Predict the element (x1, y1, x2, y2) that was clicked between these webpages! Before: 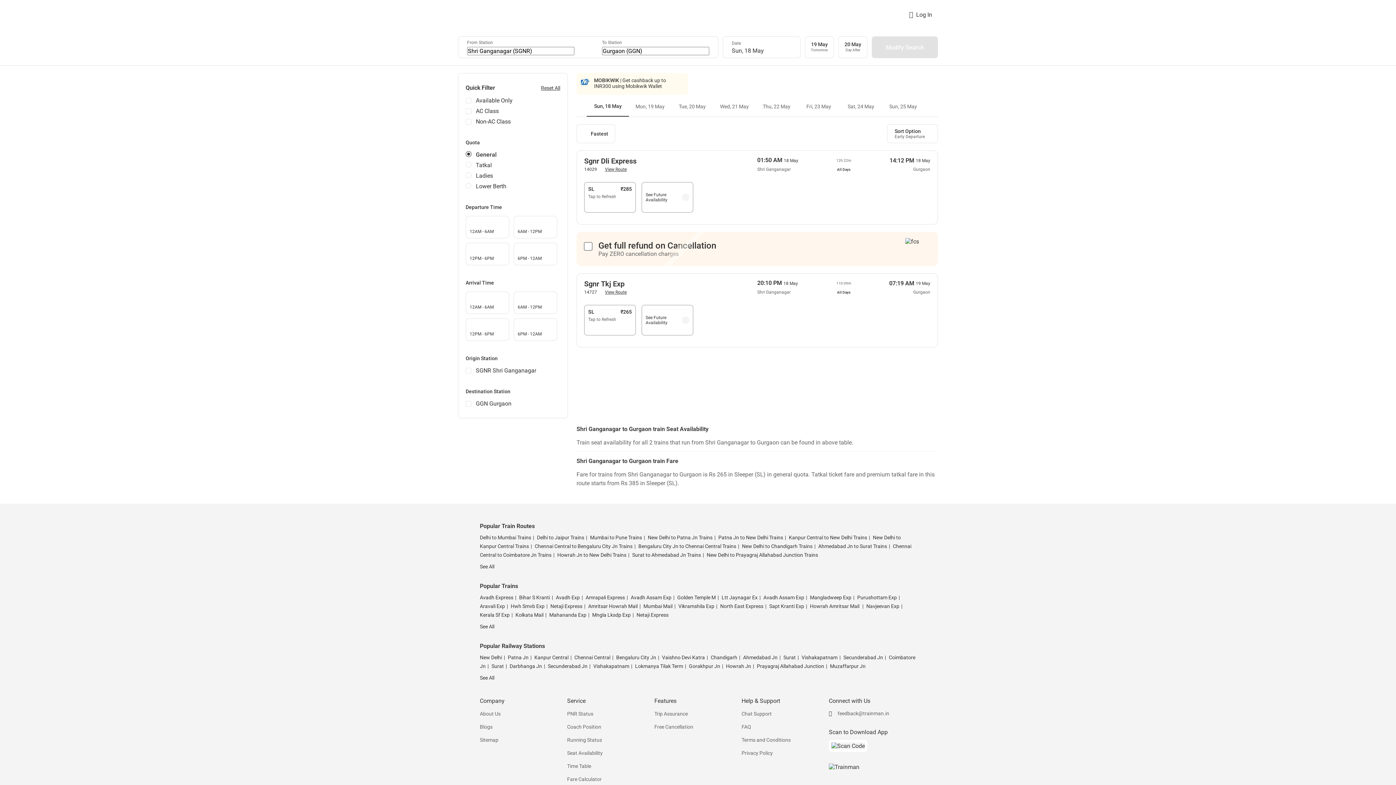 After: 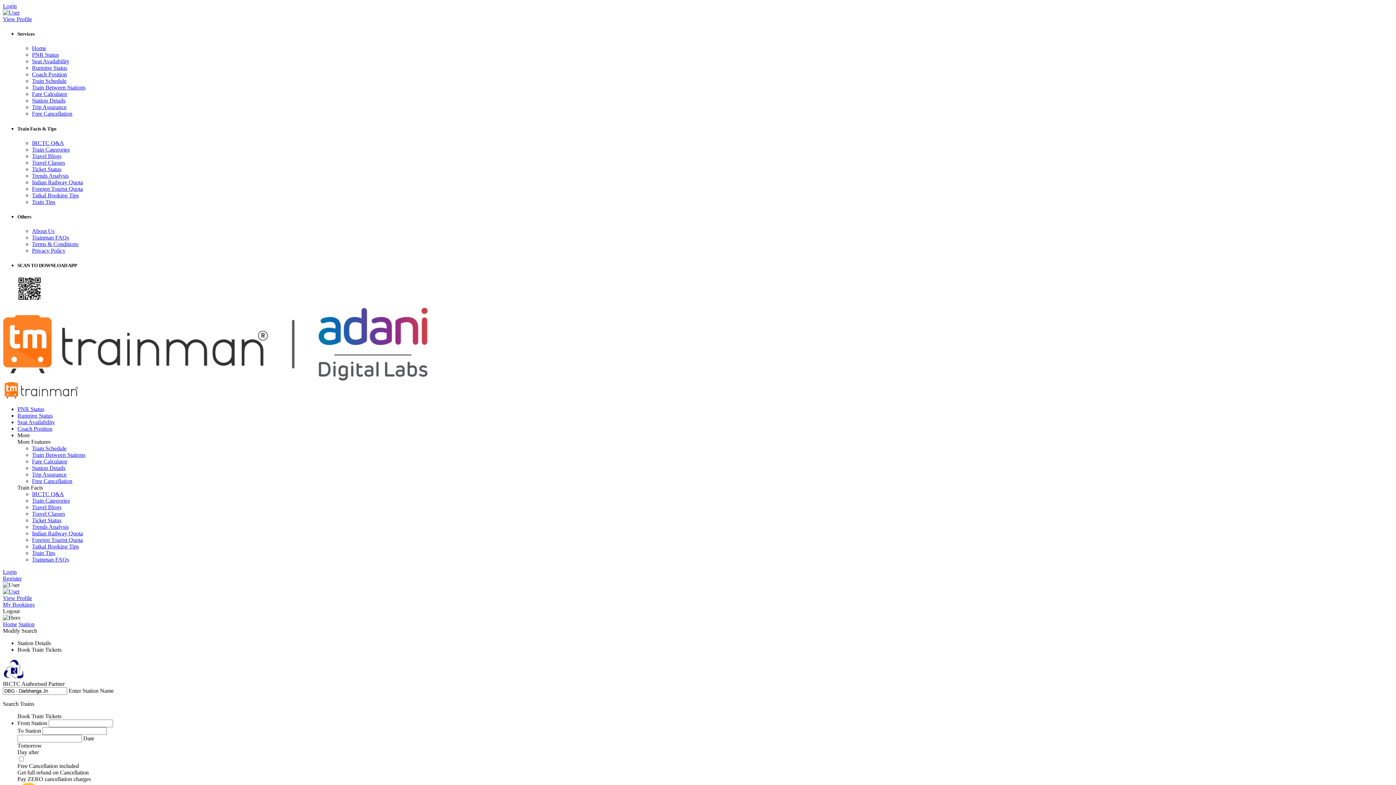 Action: bbox: (508, 663, 542, 669) label: Darbhanga Jn